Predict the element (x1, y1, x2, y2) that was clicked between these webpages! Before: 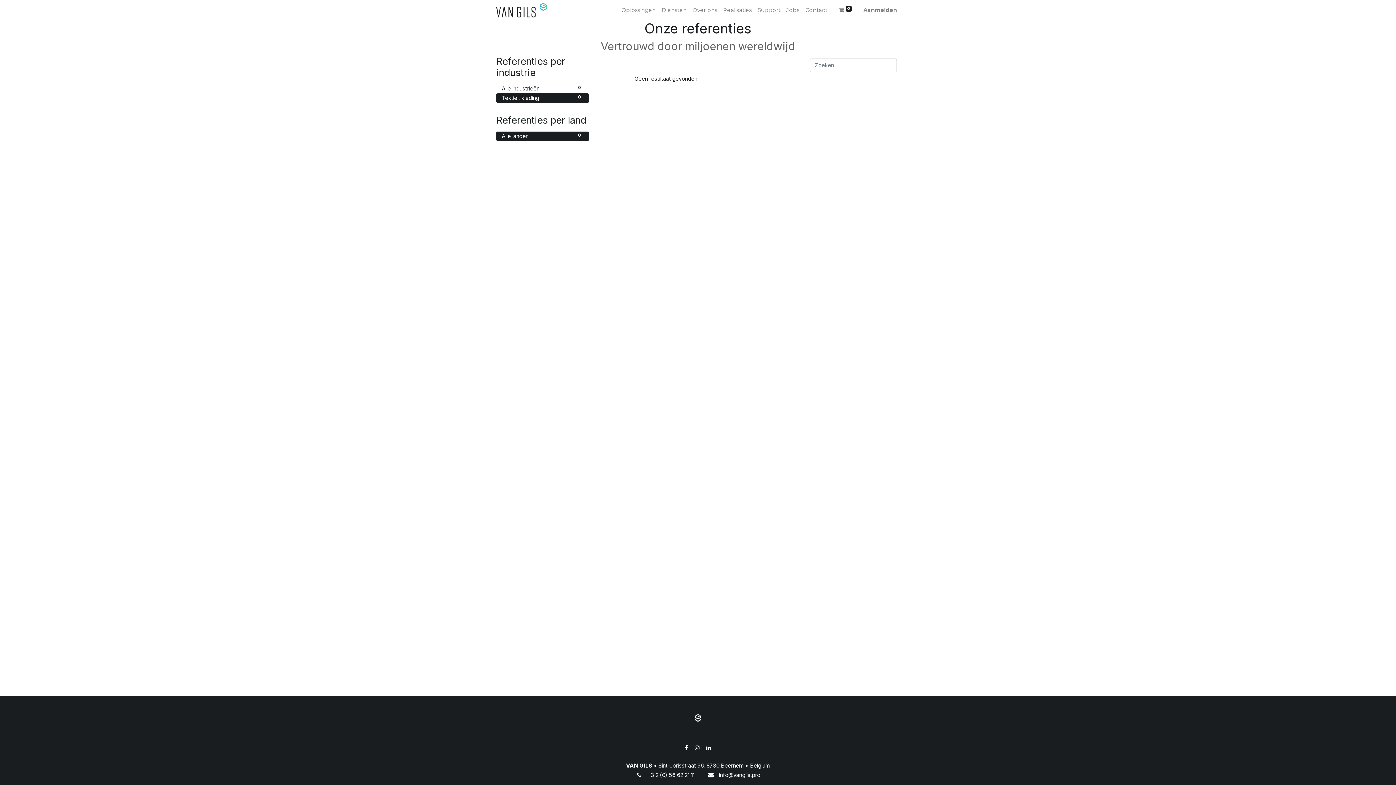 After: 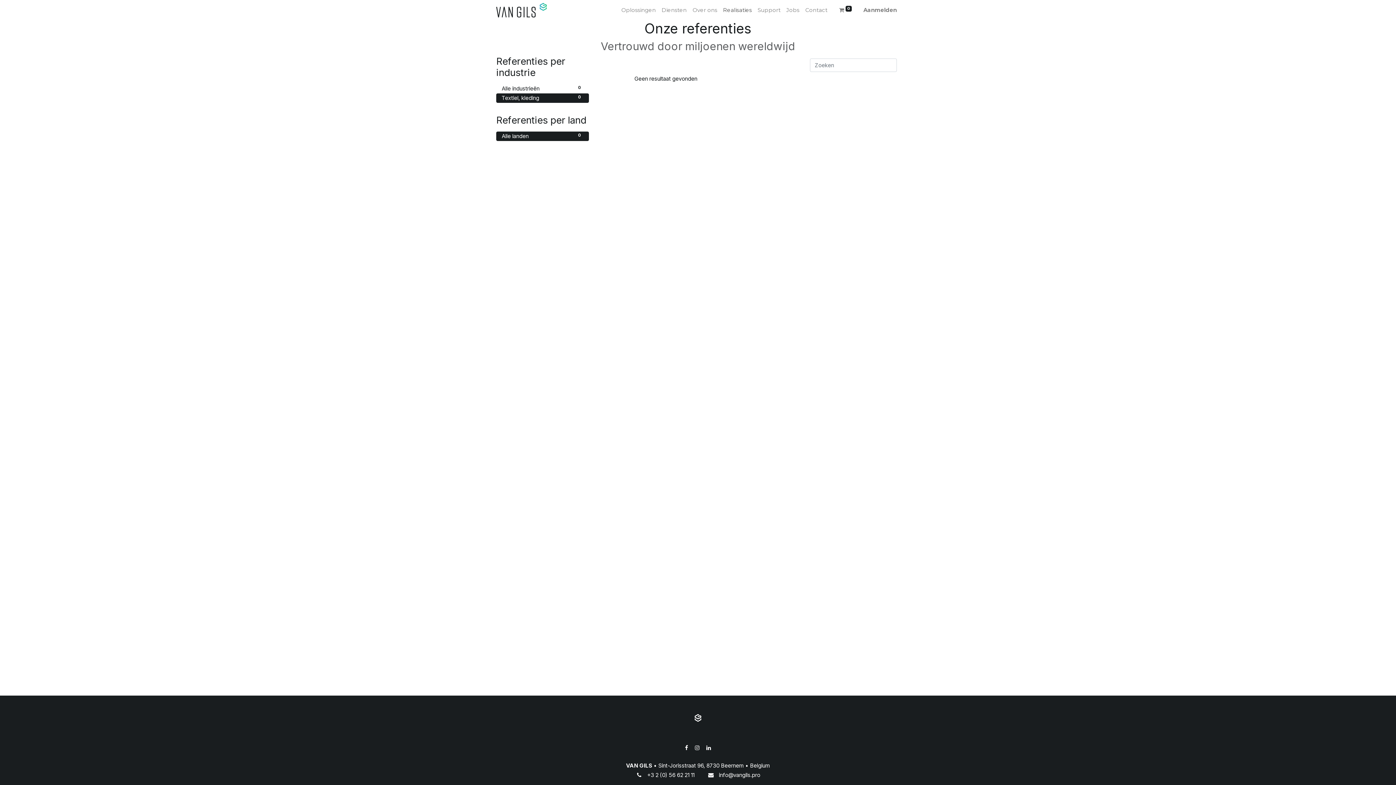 Action: bbox: (720, 3, 754, 17) label: Realisaties